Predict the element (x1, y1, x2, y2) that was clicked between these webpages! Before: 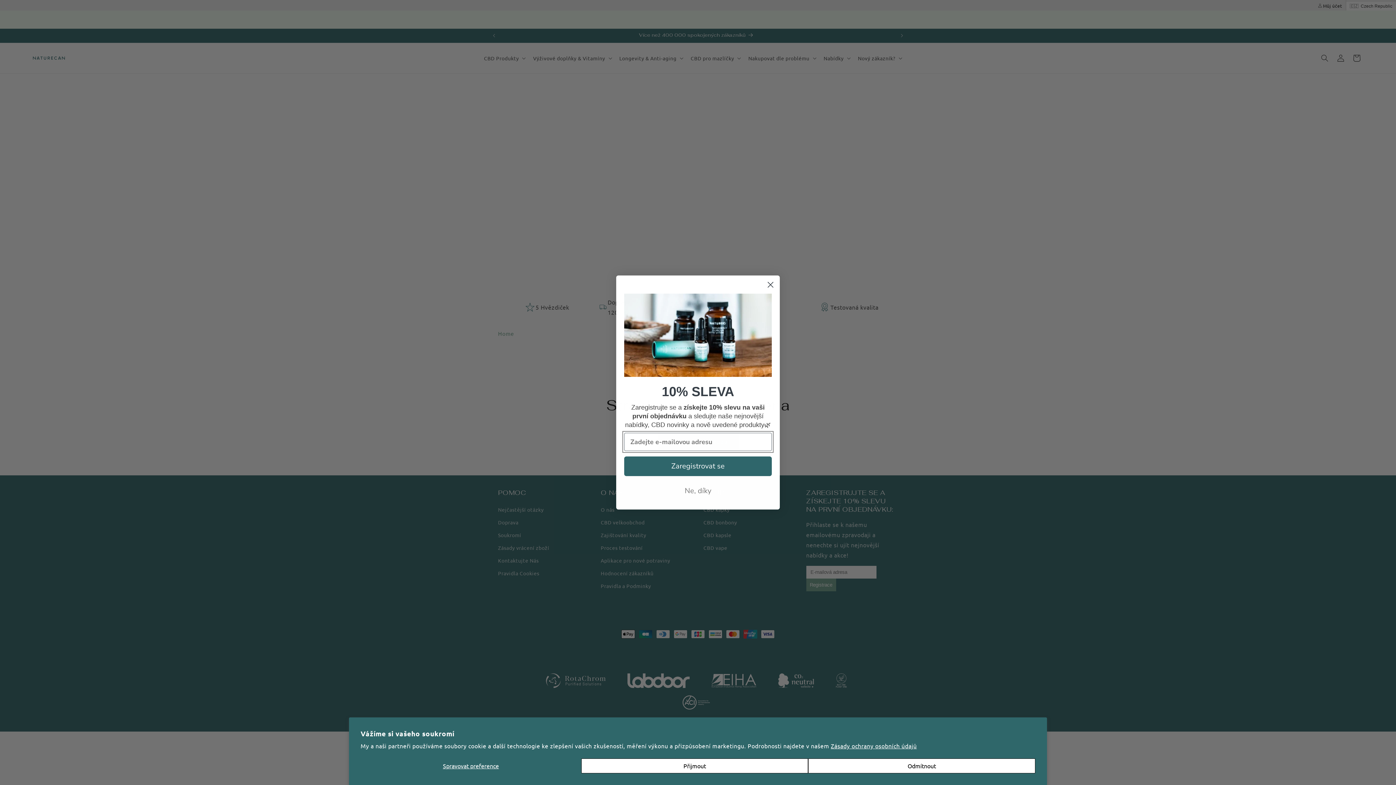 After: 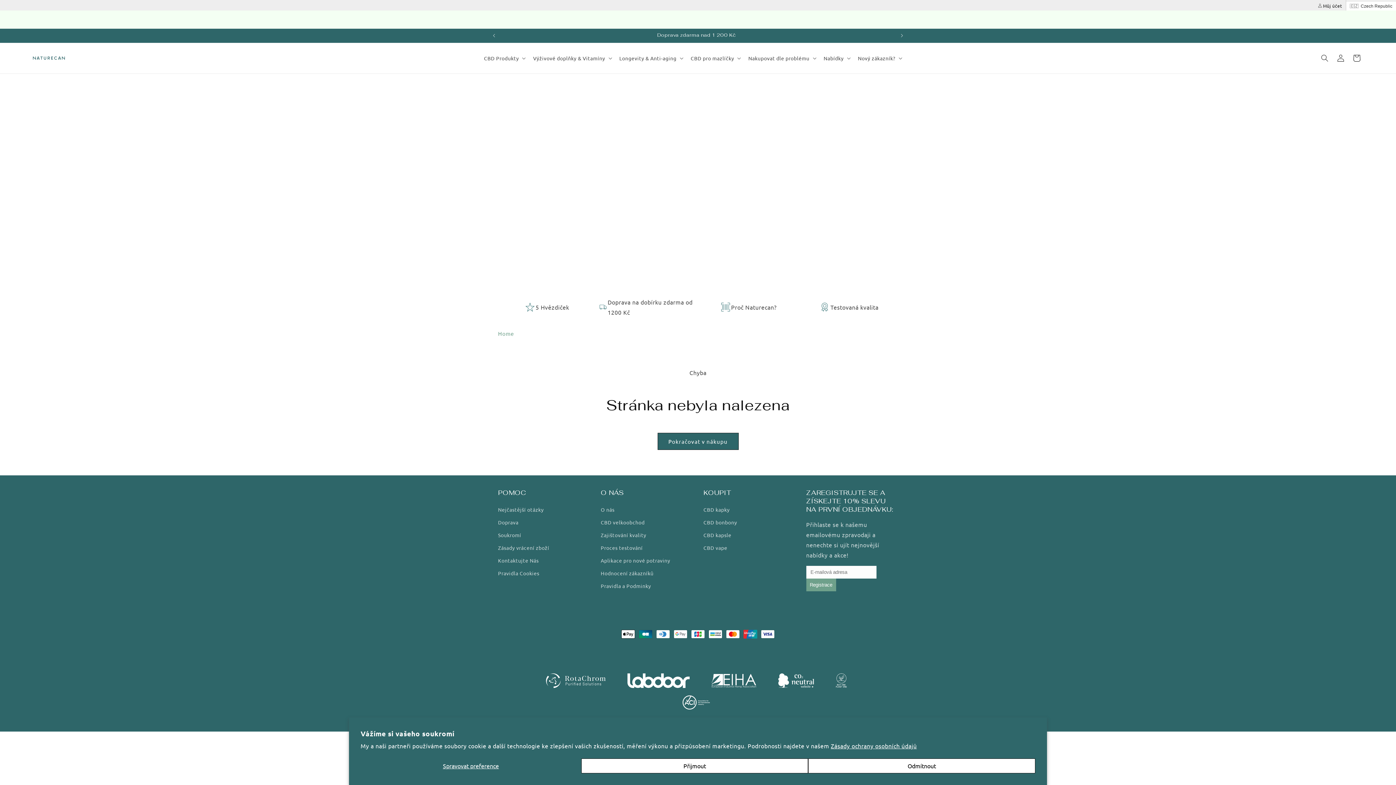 Action: bbox: (764, 303, 777, 316) label: Close dialog